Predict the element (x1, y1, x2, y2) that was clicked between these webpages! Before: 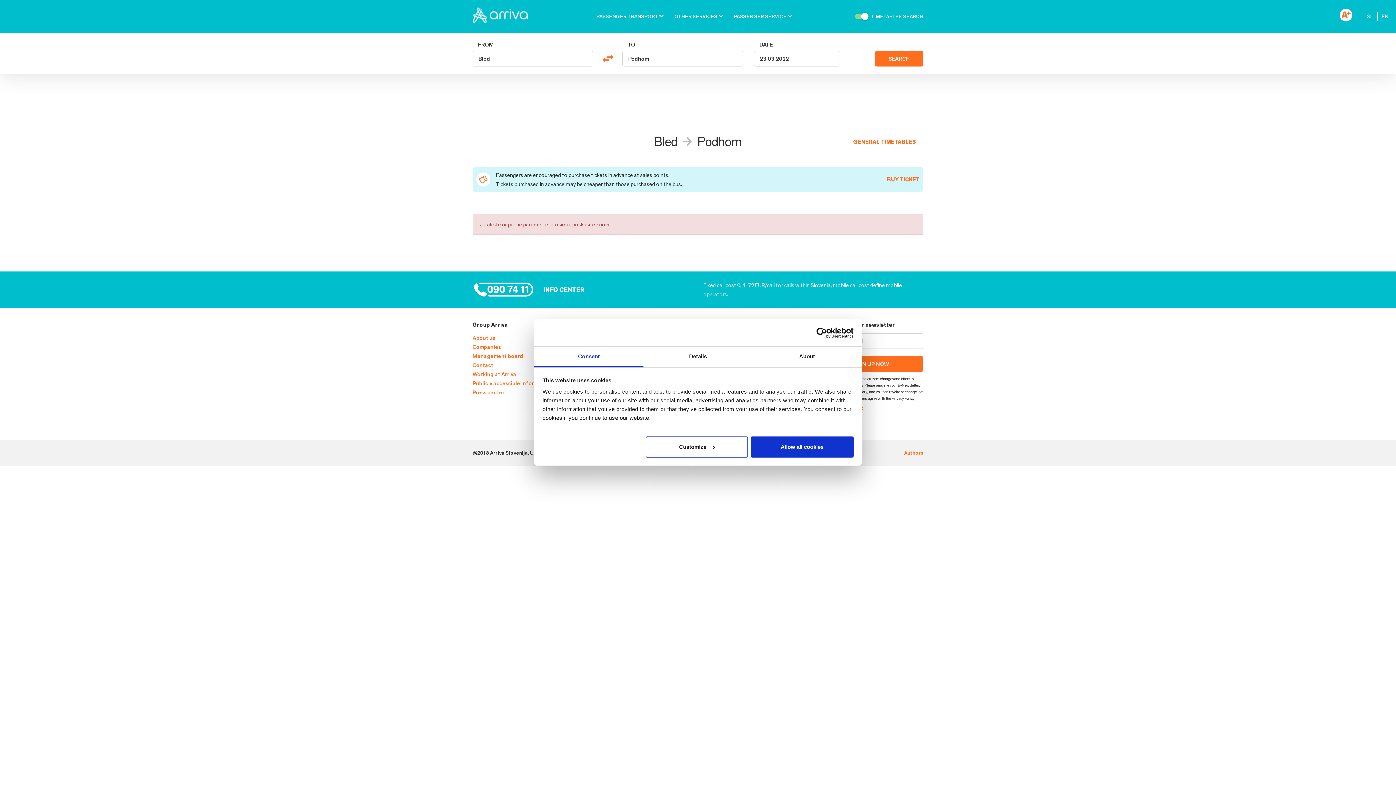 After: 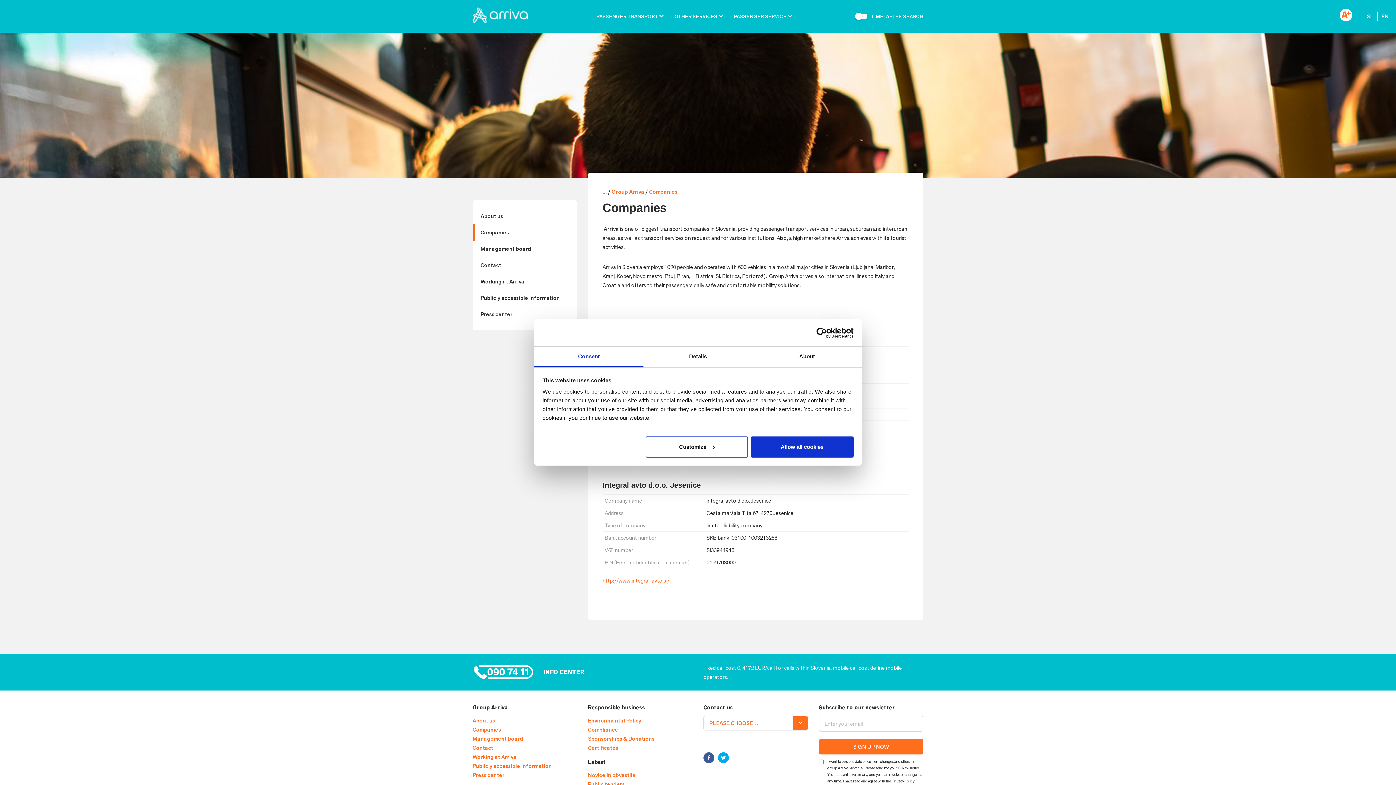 Action: bbox: (472, 343, 501, 350) label: Companies